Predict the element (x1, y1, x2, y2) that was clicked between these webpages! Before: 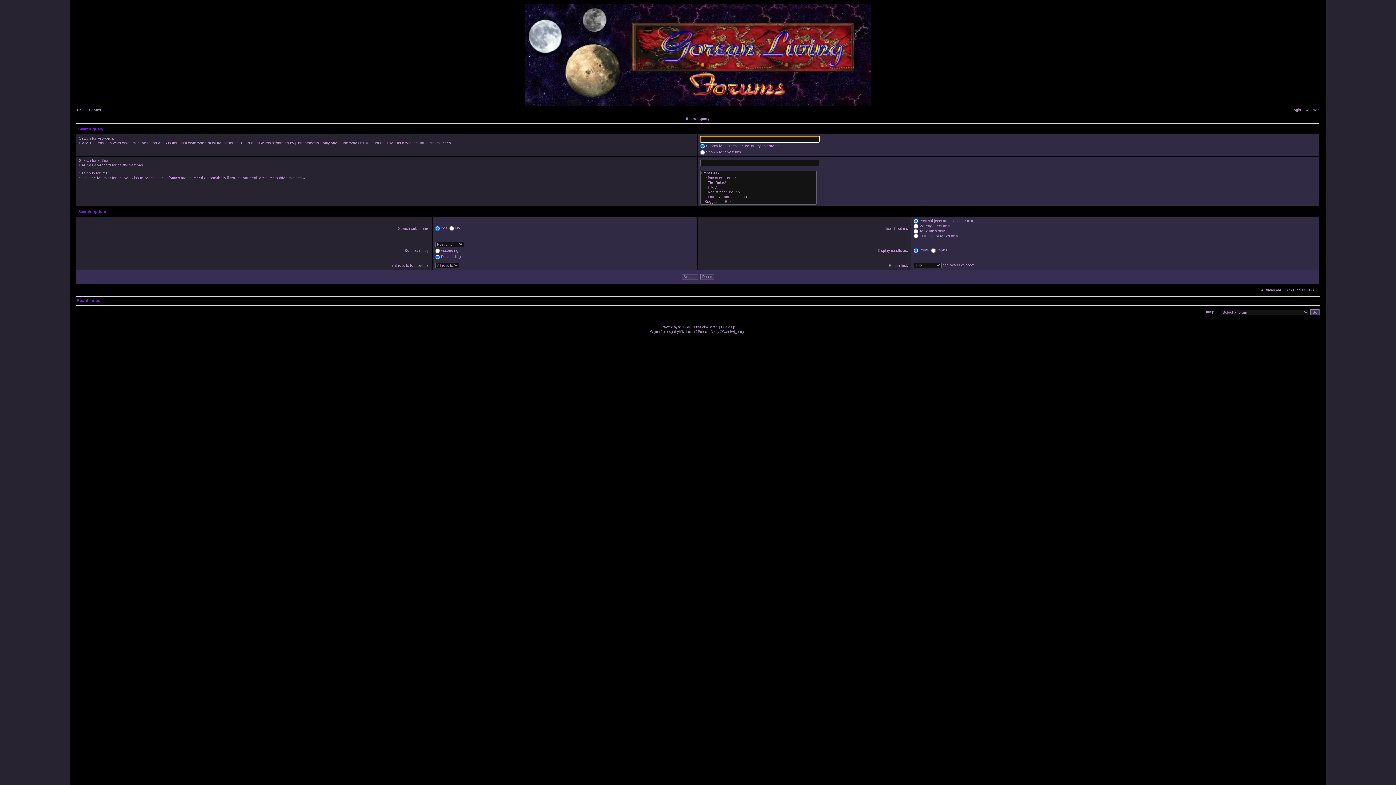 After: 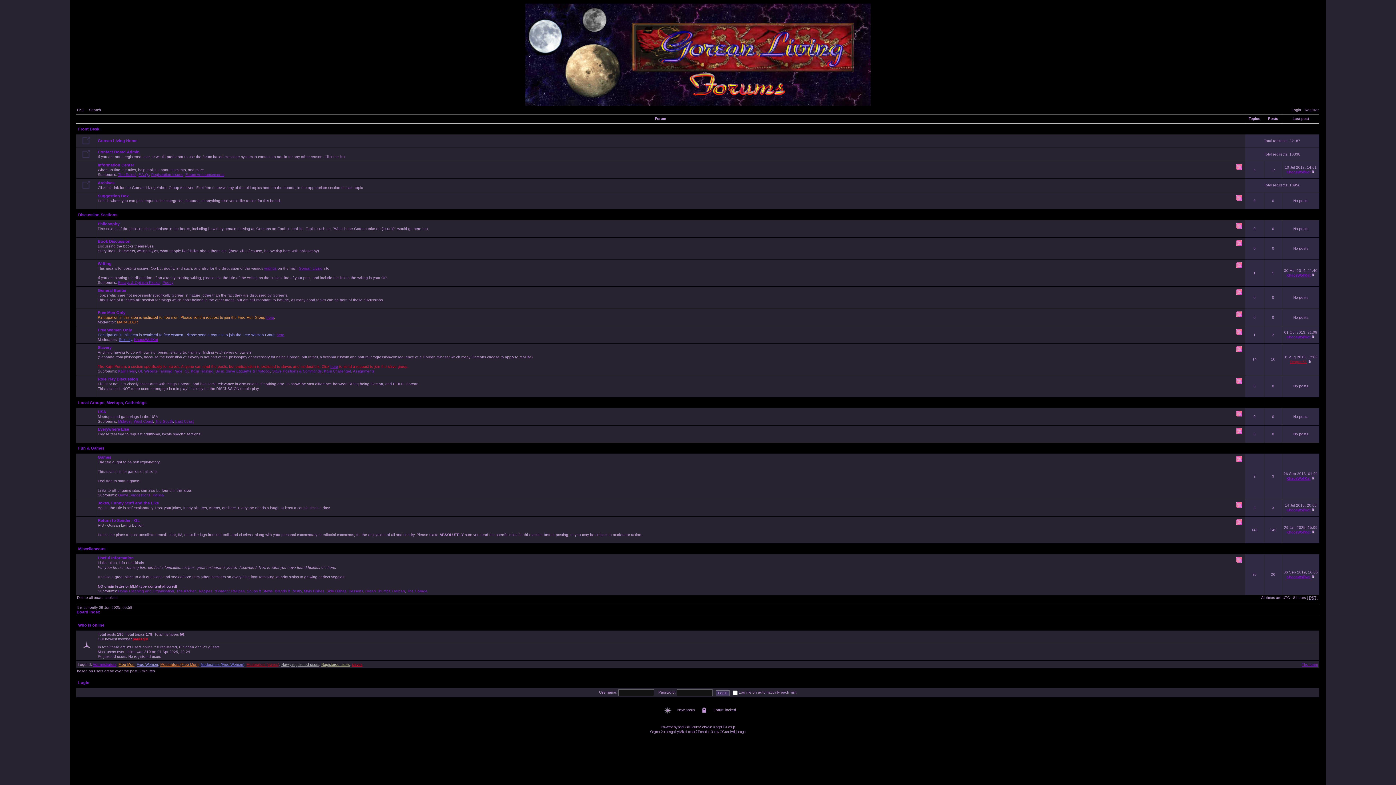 Action: bbox: (525, 102, 870, 106)